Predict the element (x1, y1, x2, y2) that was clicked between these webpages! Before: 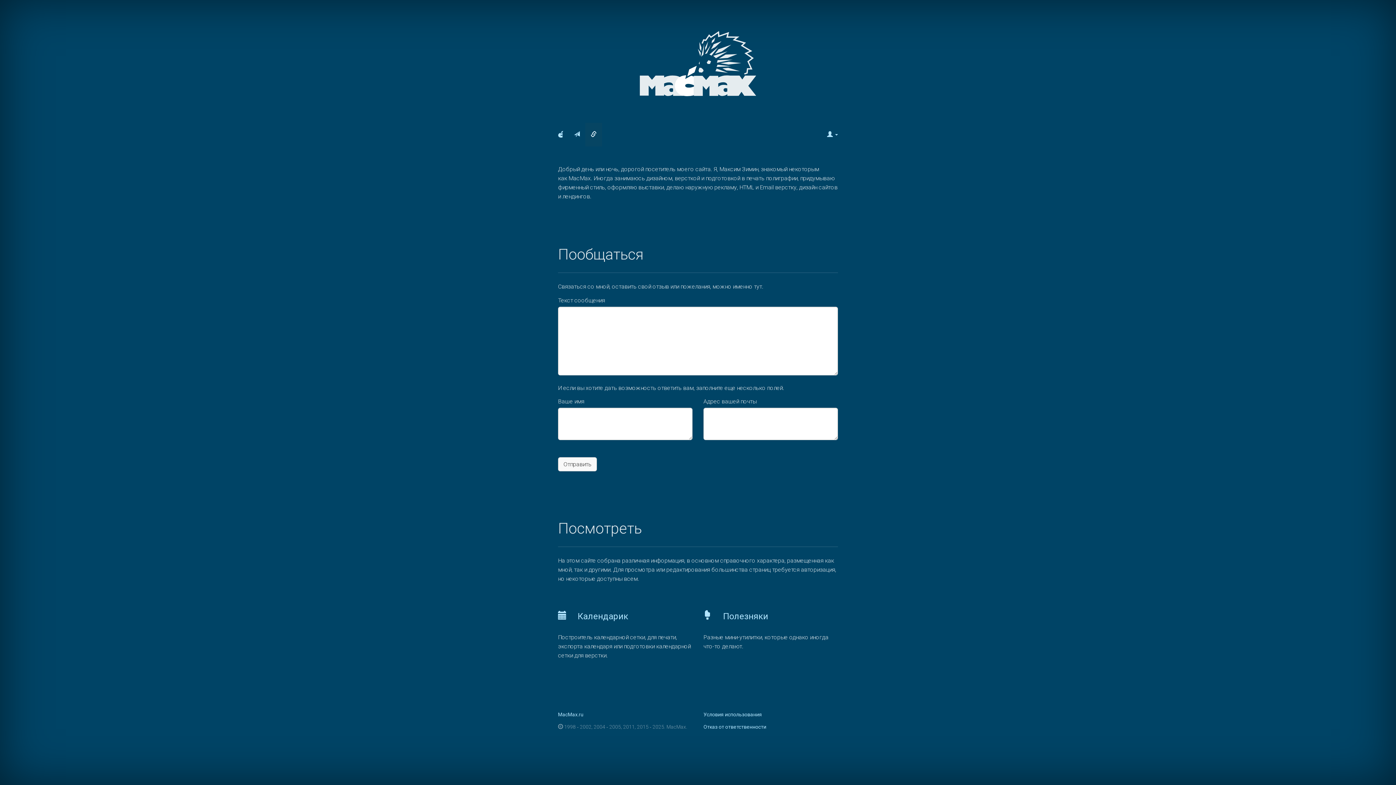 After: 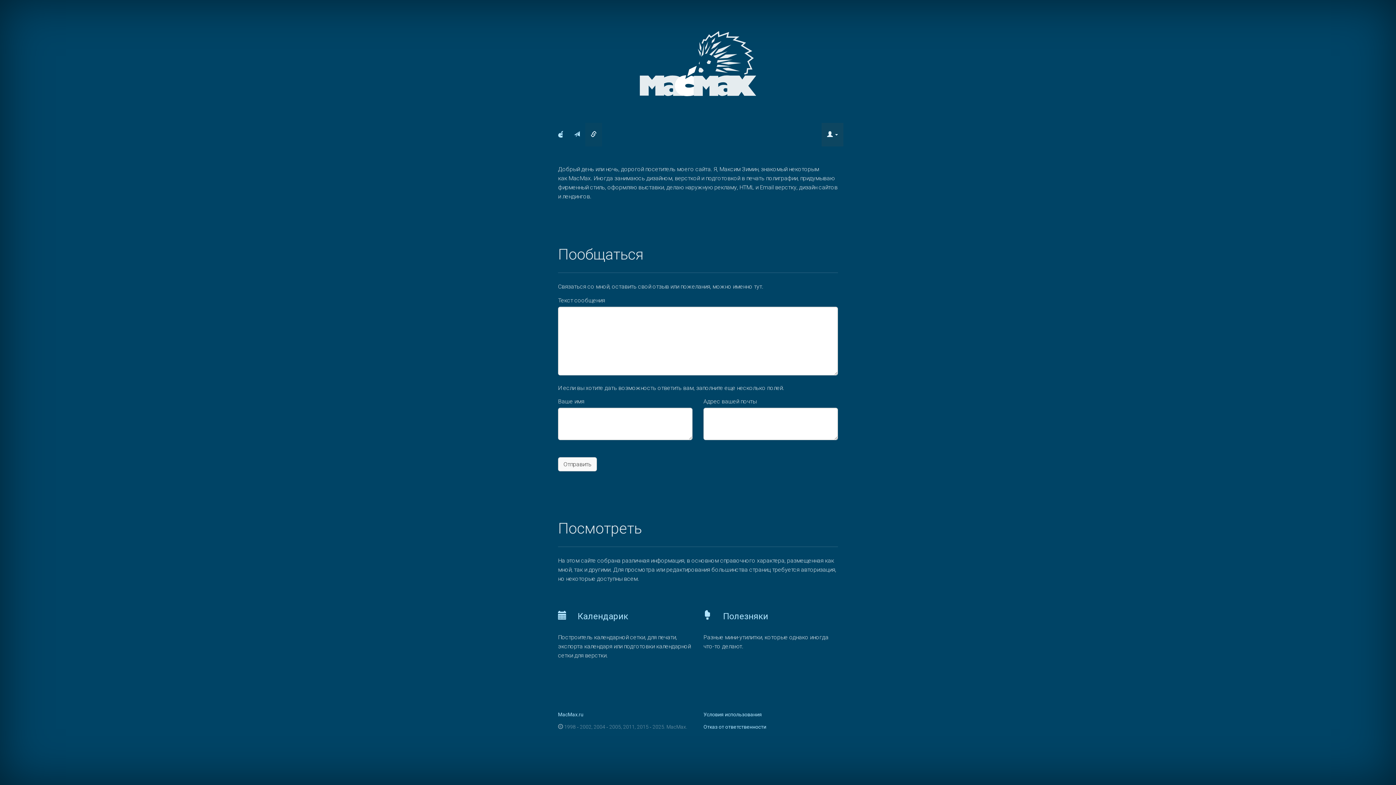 Action: label:   bbox: (821, 122, 843, 146)